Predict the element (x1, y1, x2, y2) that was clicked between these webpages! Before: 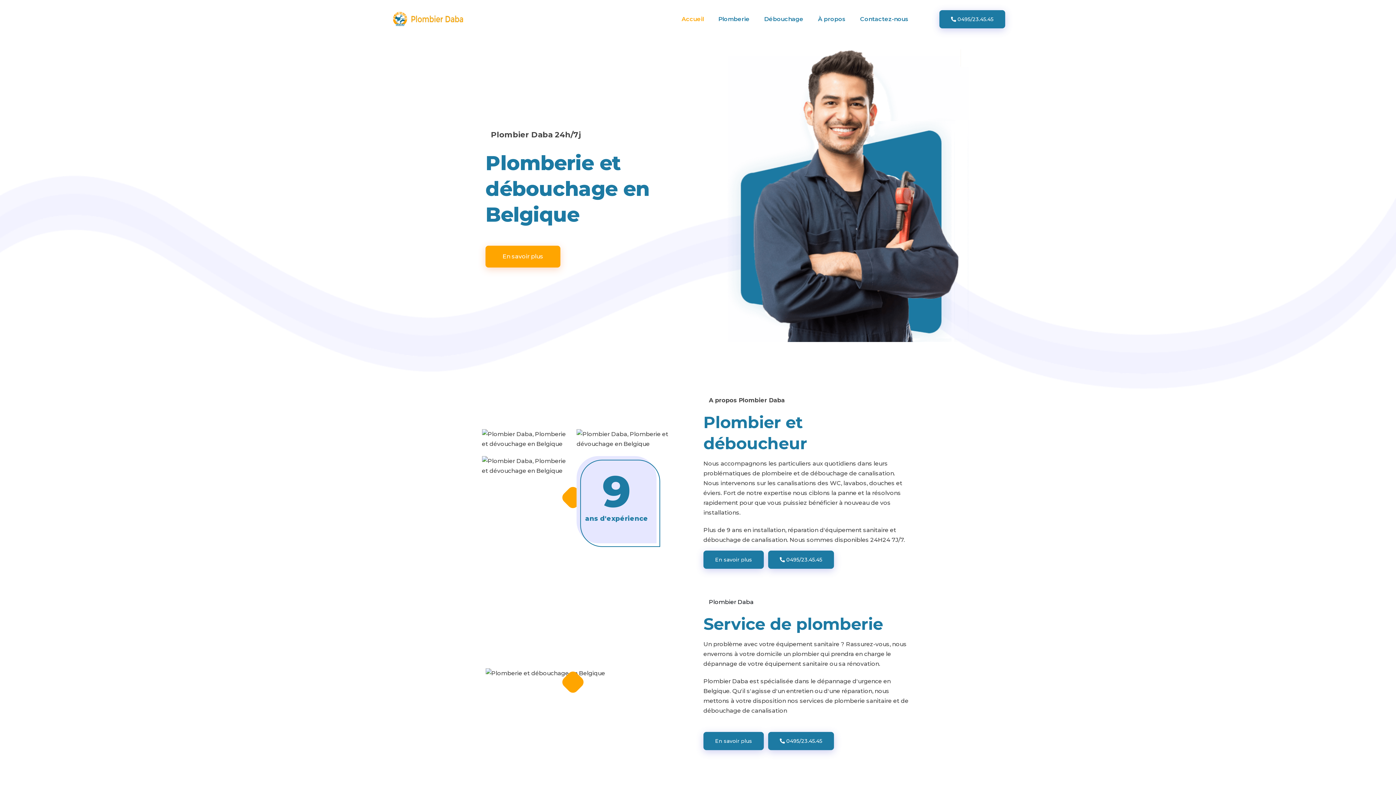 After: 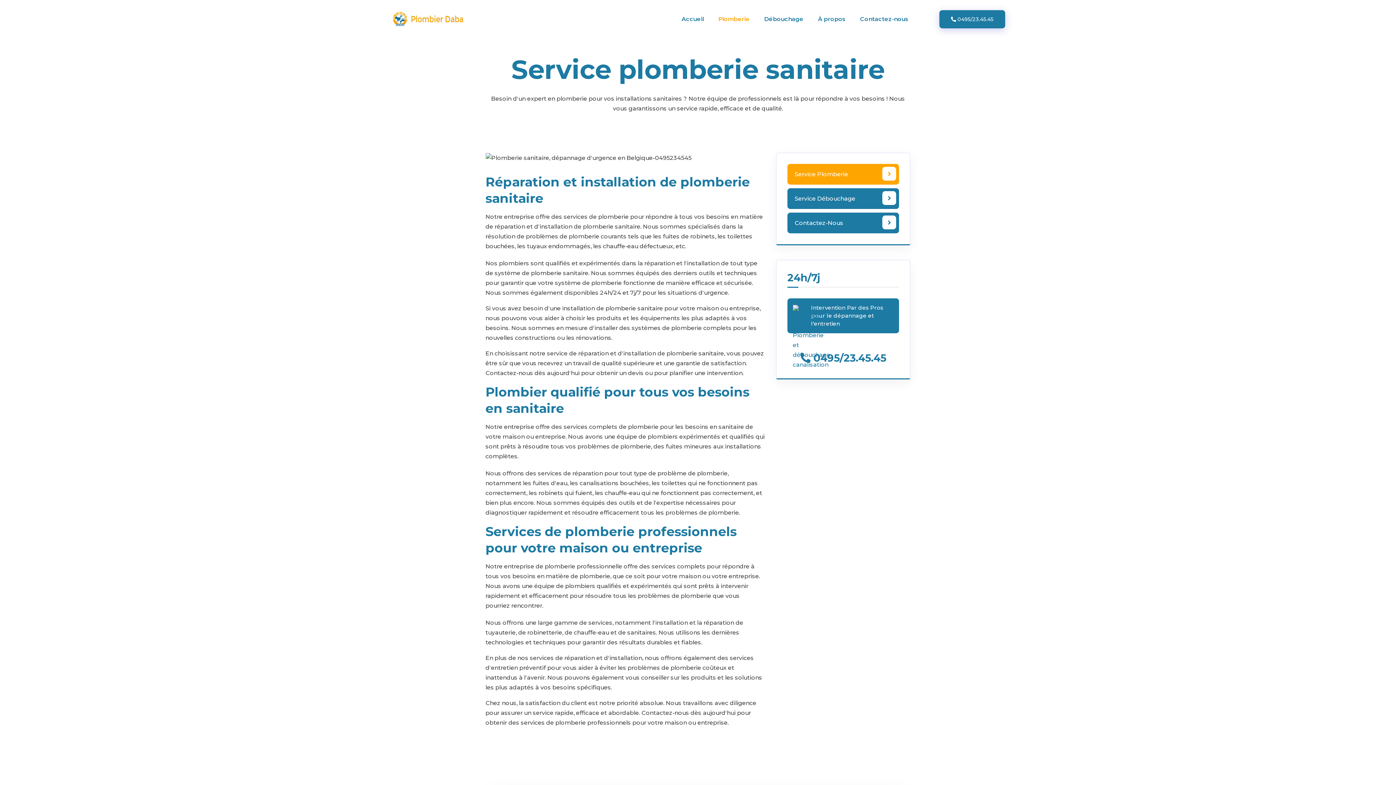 Action: label: En savoir plus bbox: (703, 732, 764, 750)